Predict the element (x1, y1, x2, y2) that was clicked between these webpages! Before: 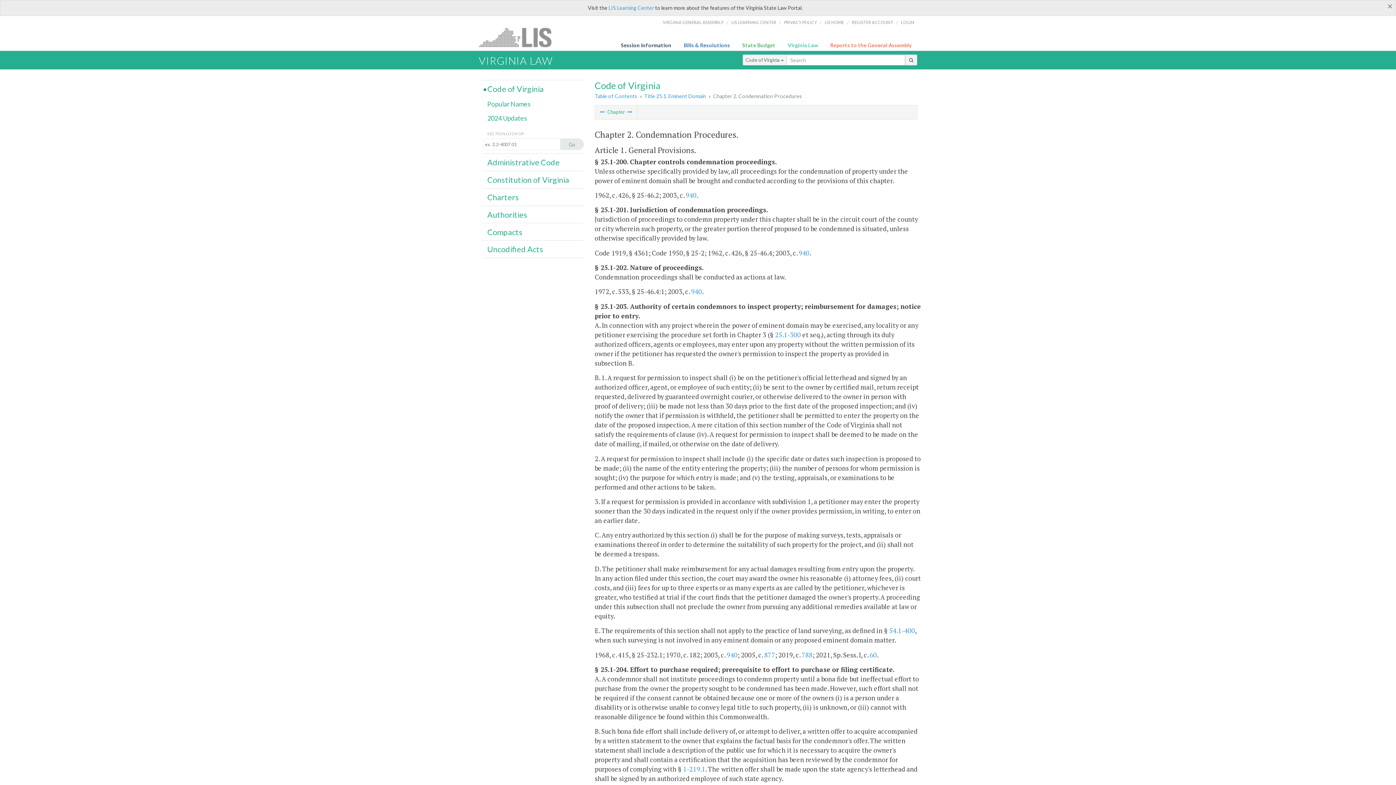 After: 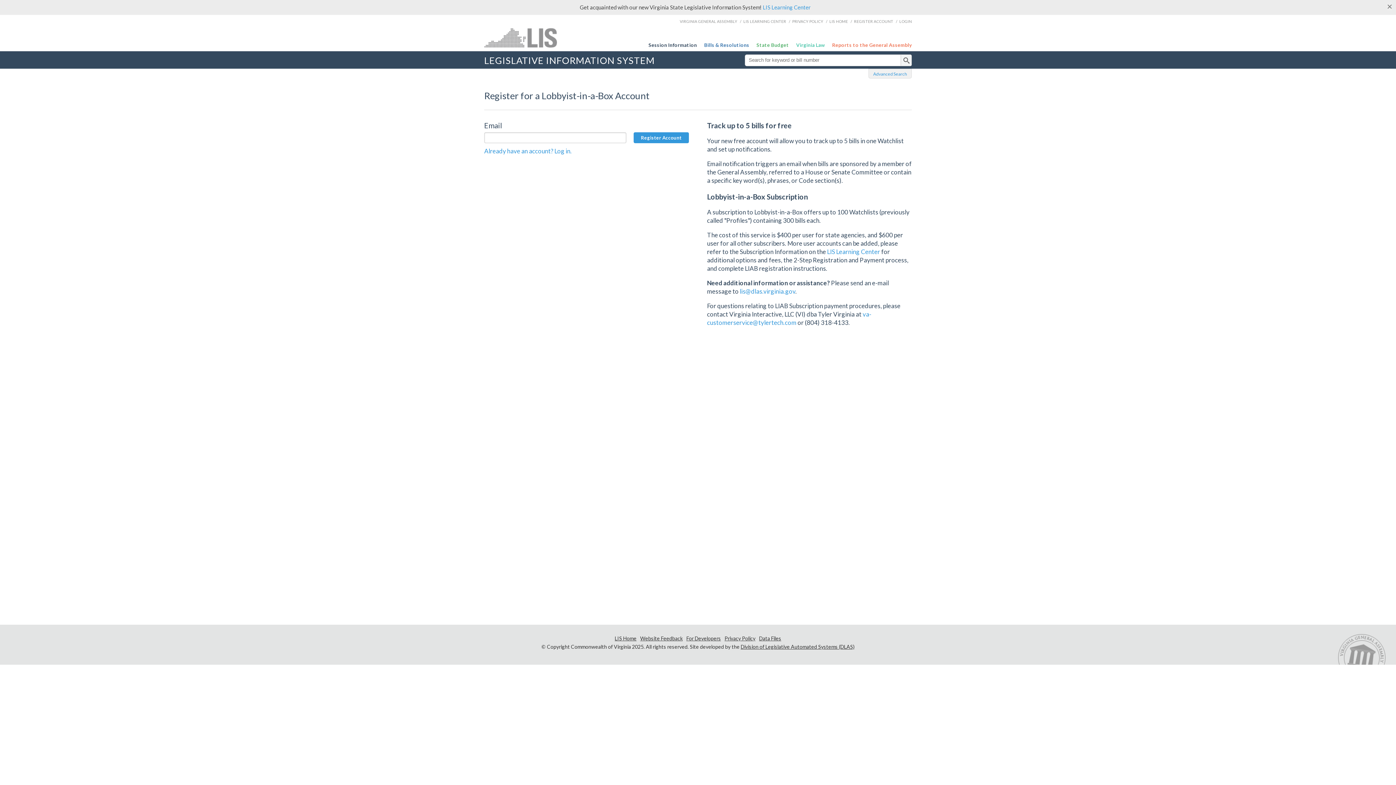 Action: bbox: (851, 14, 893, 30) label: REGISTER ACCOUNT